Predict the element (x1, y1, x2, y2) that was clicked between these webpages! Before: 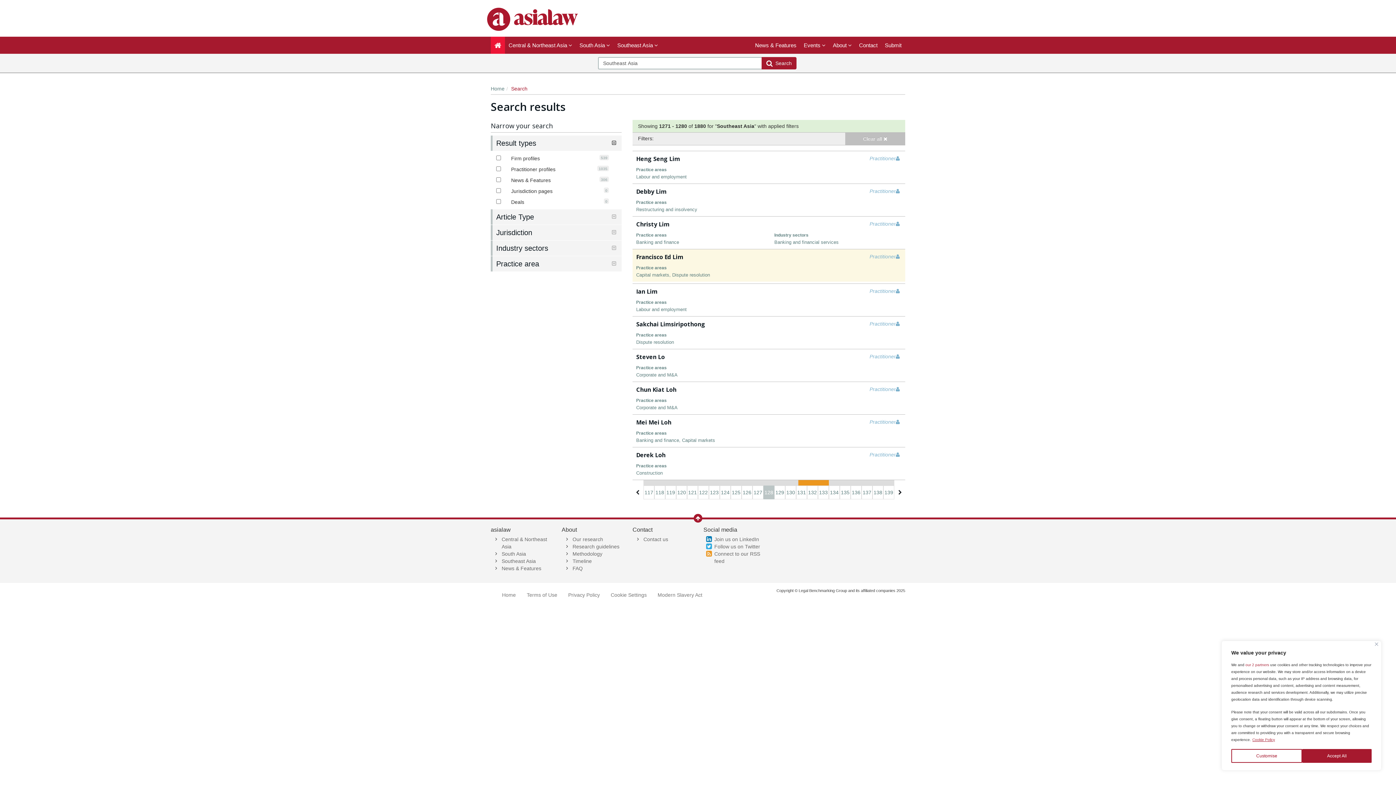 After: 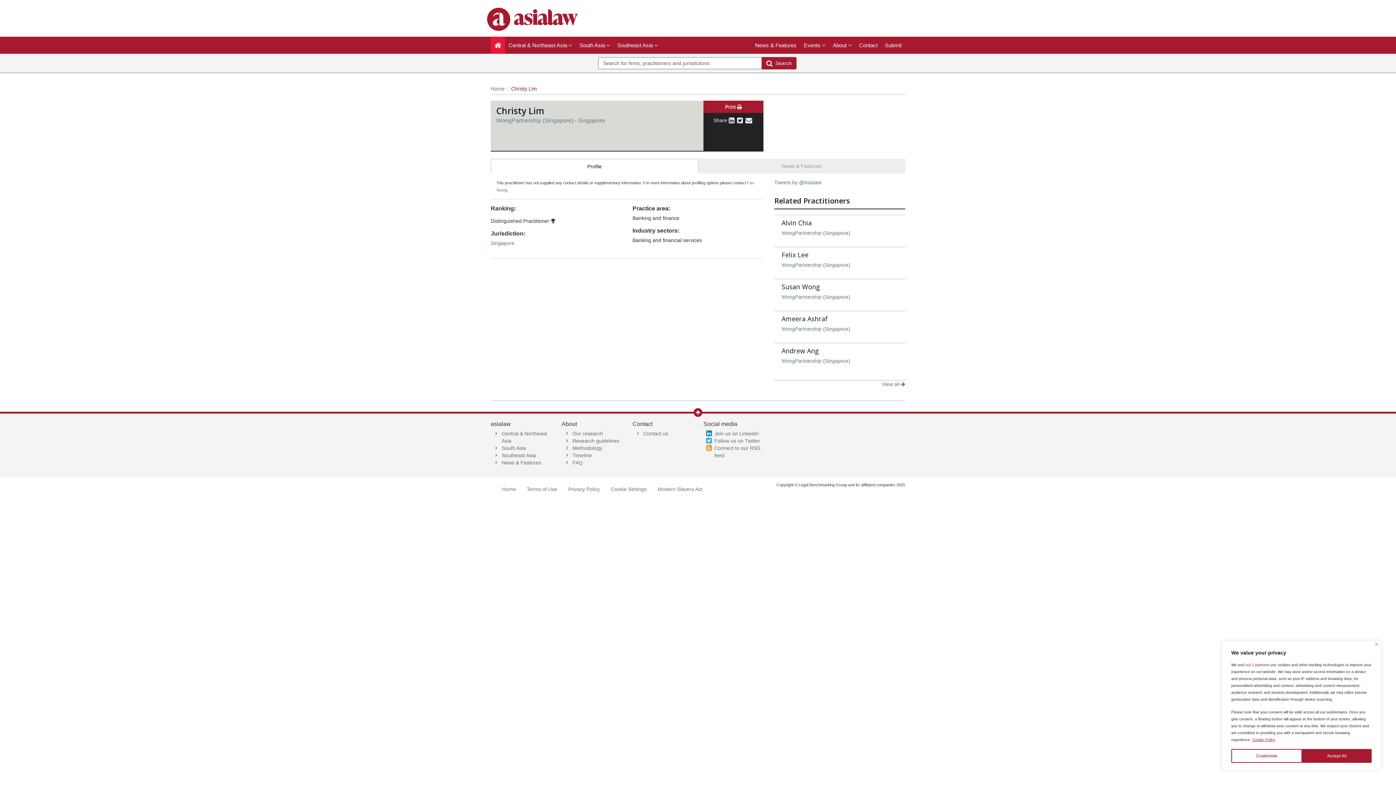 Action: bbox: (632, 216, 905, 249) label: Practitioner
Christy Lim
Practice areas

Banking and finance

Industry sectors

Banking and financial services